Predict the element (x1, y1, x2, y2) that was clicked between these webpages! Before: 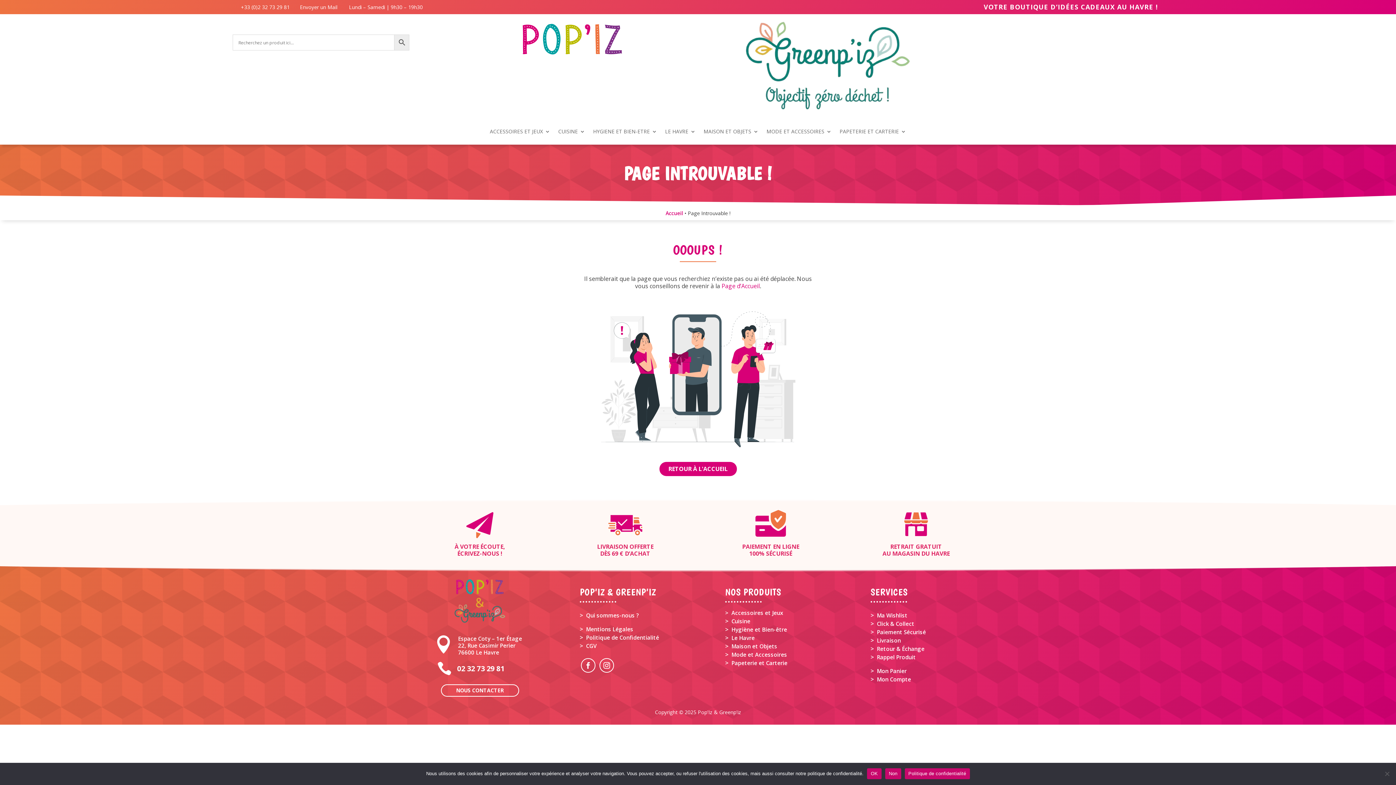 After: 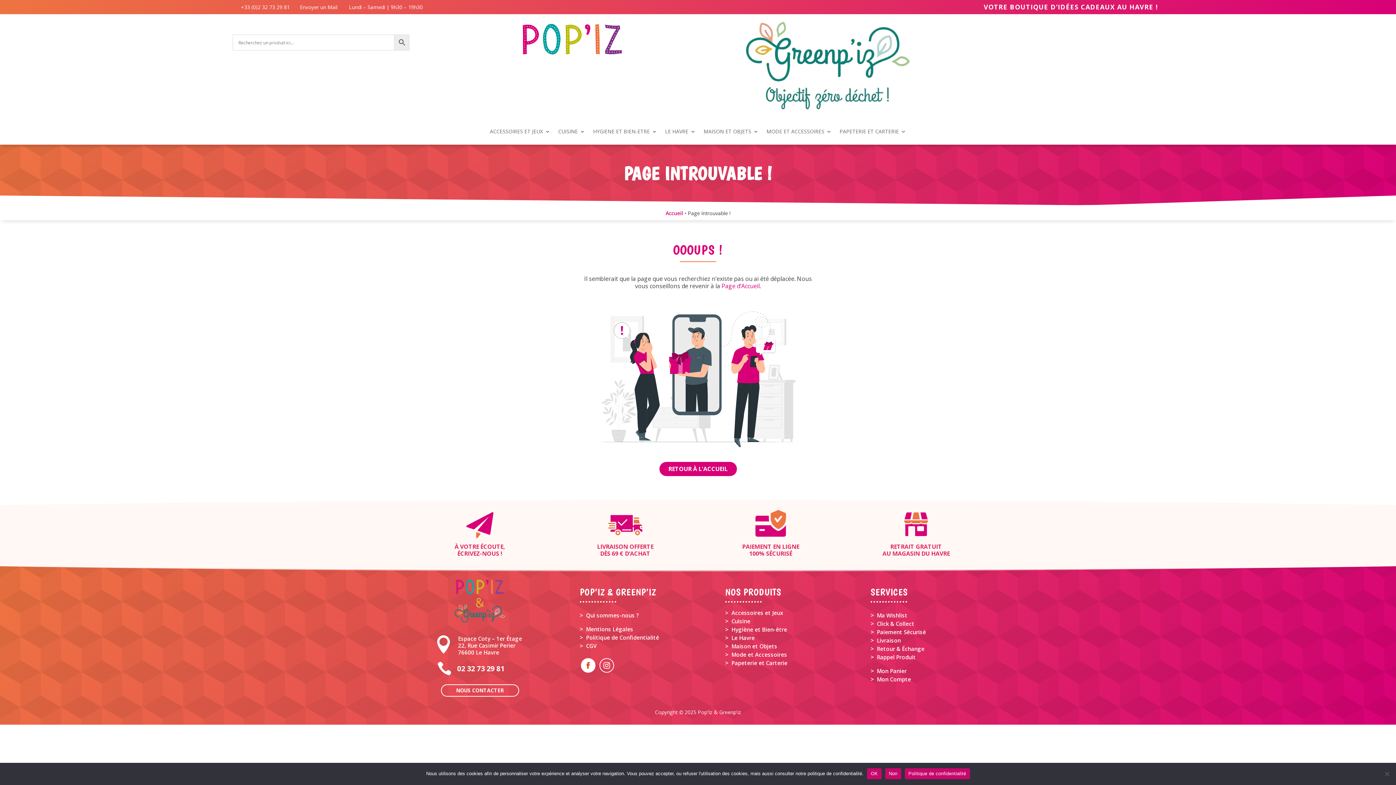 Action: bbox: (581, 658, 595, 673)